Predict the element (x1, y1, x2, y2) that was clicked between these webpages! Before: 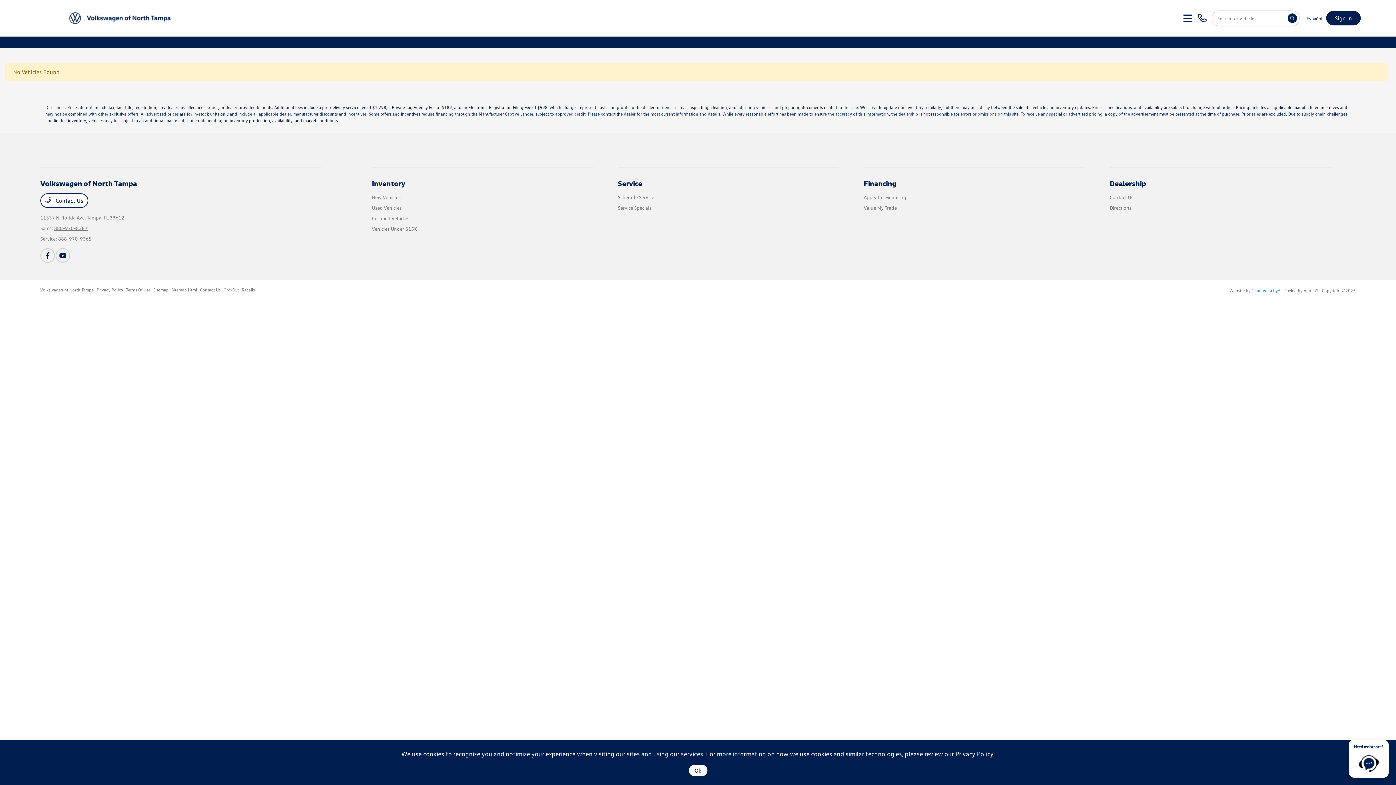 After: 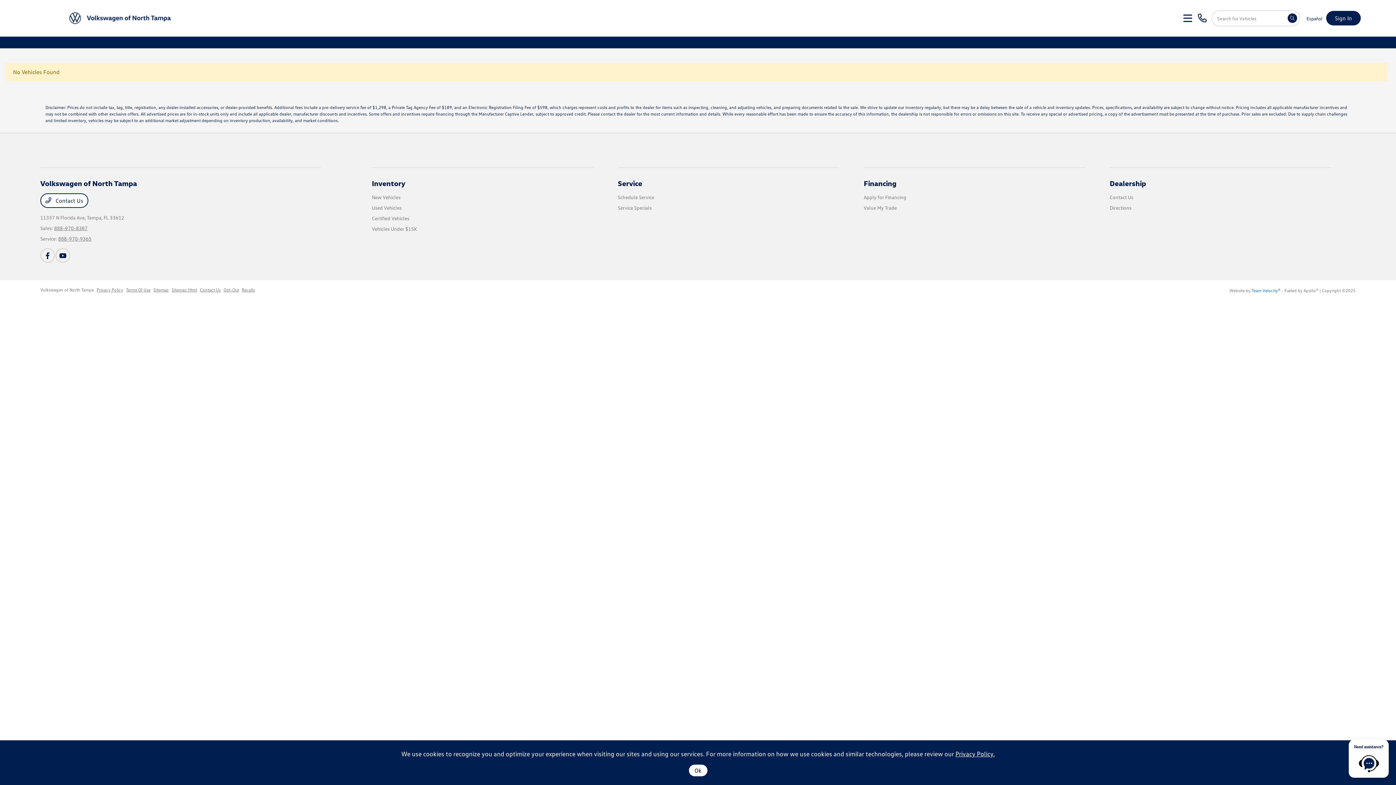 Action: label: Volkswagen of North Tampa bbox: (40, 286, 93, 293)